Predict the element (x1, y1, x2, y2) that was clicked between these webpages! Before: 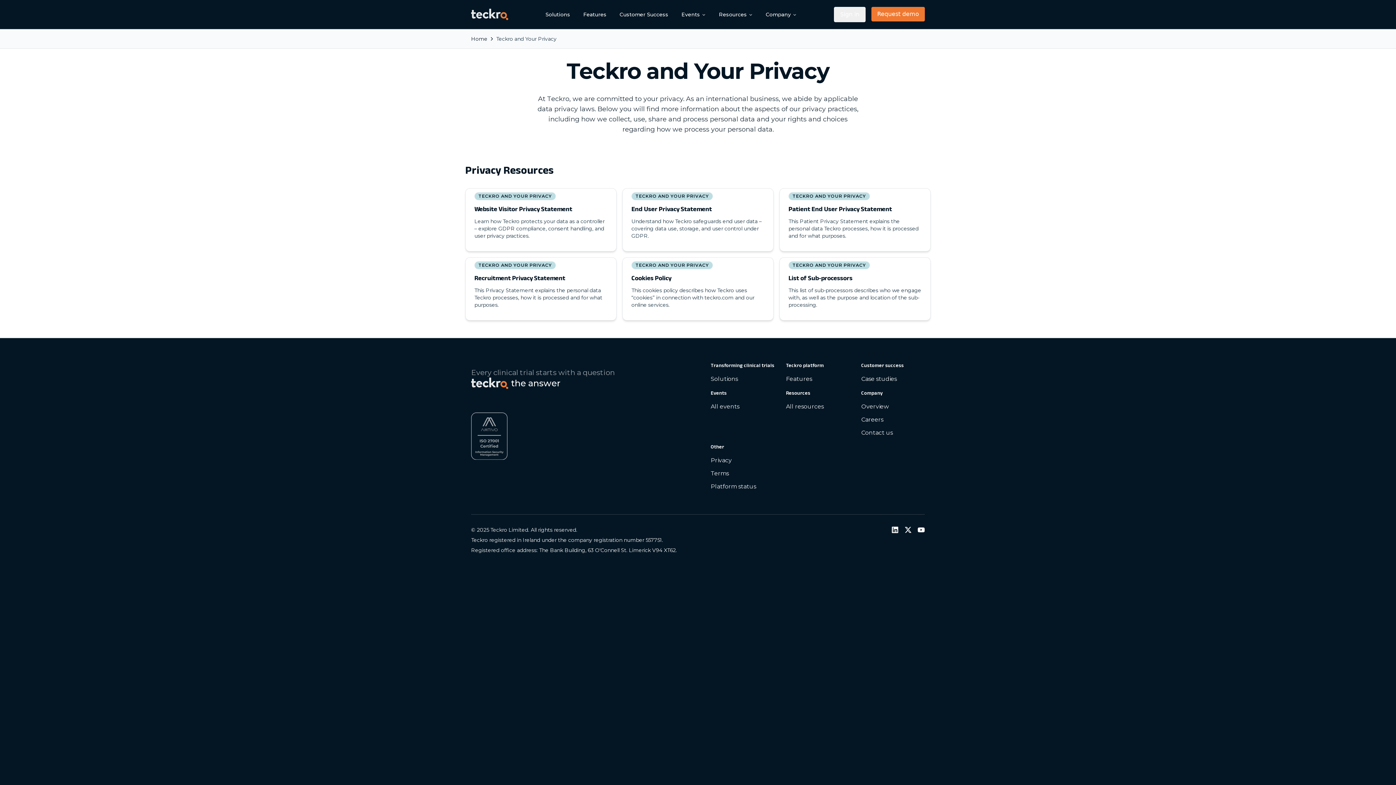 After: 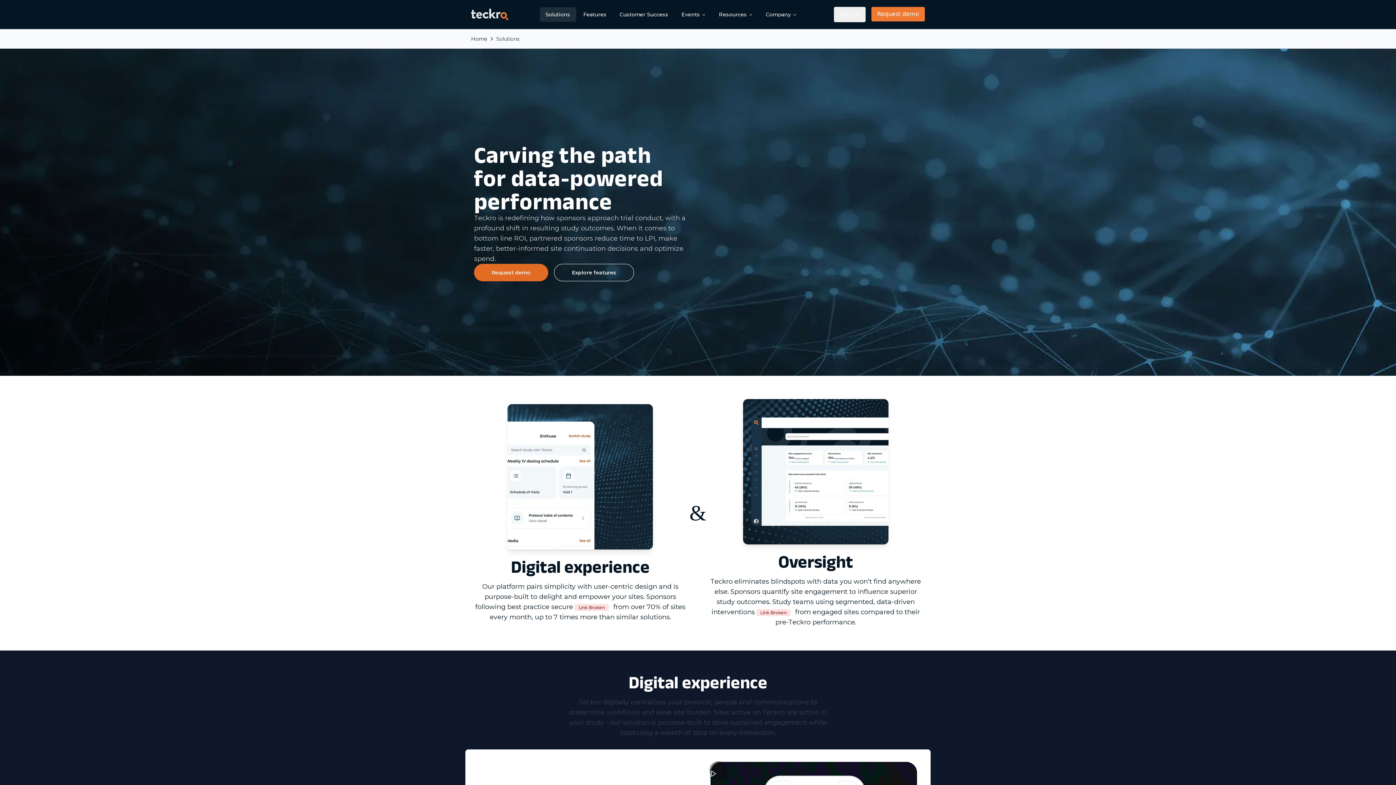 Action: label: Solutions bbox: (539, 7, 576, 21)